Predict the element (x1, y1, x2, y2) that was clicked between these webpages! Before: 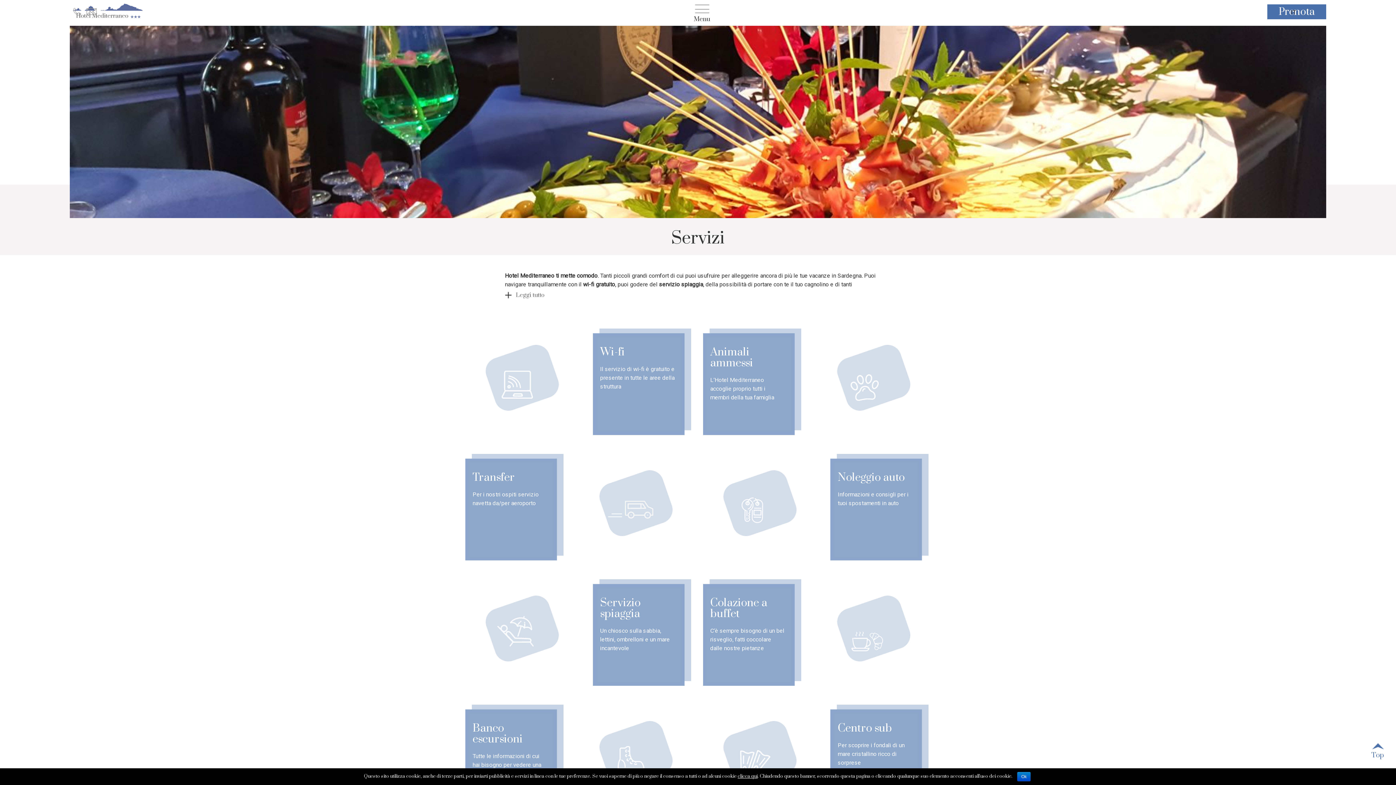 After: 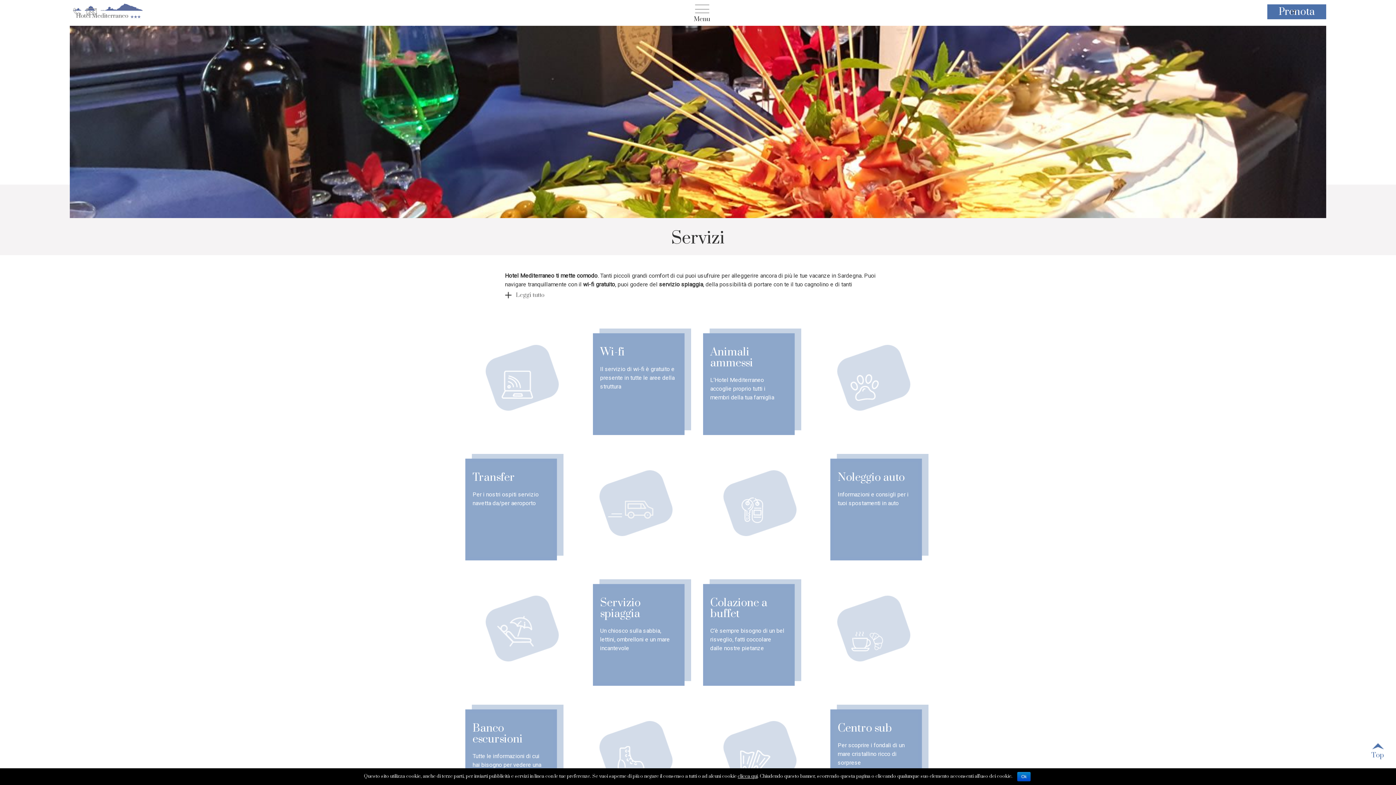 Action: bbox: (1363, 738, 1392, 767) label: Top